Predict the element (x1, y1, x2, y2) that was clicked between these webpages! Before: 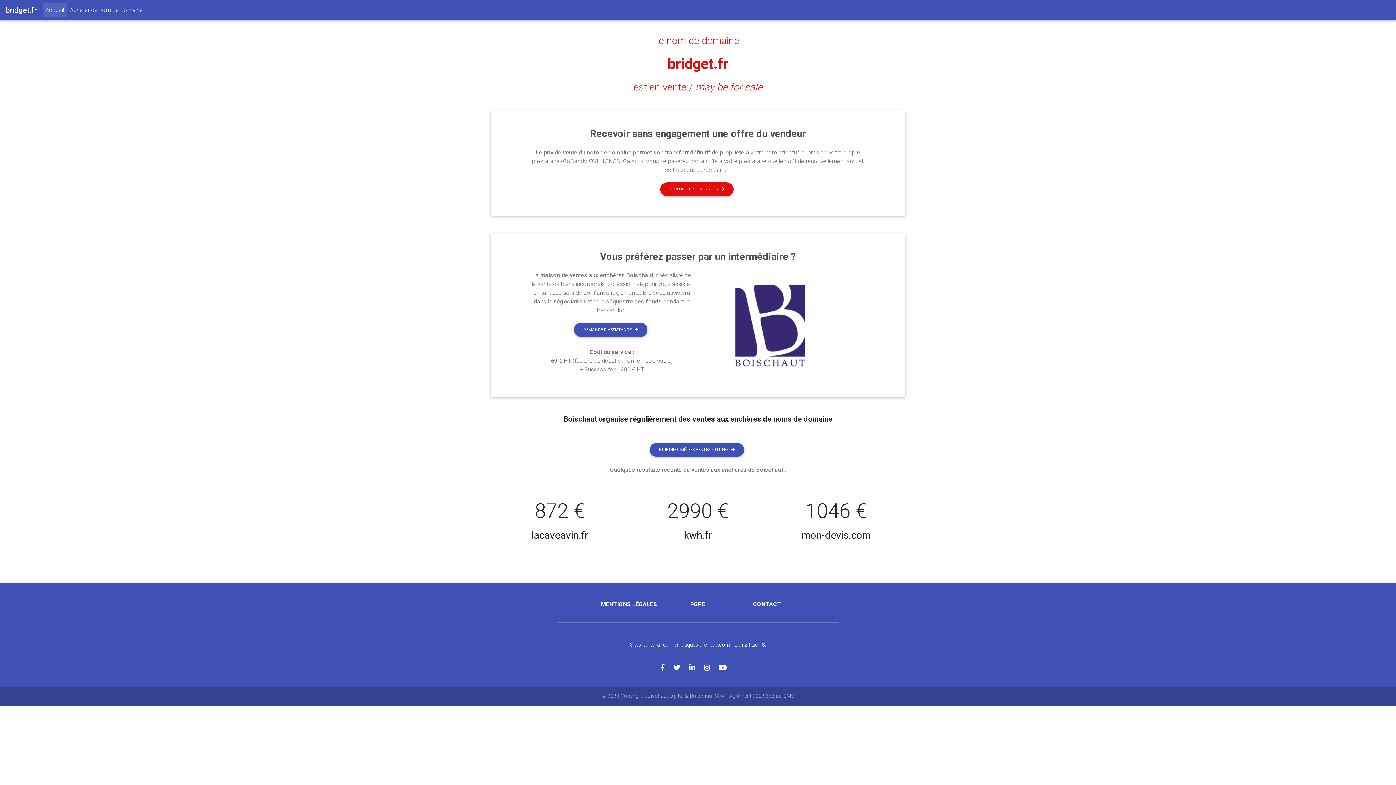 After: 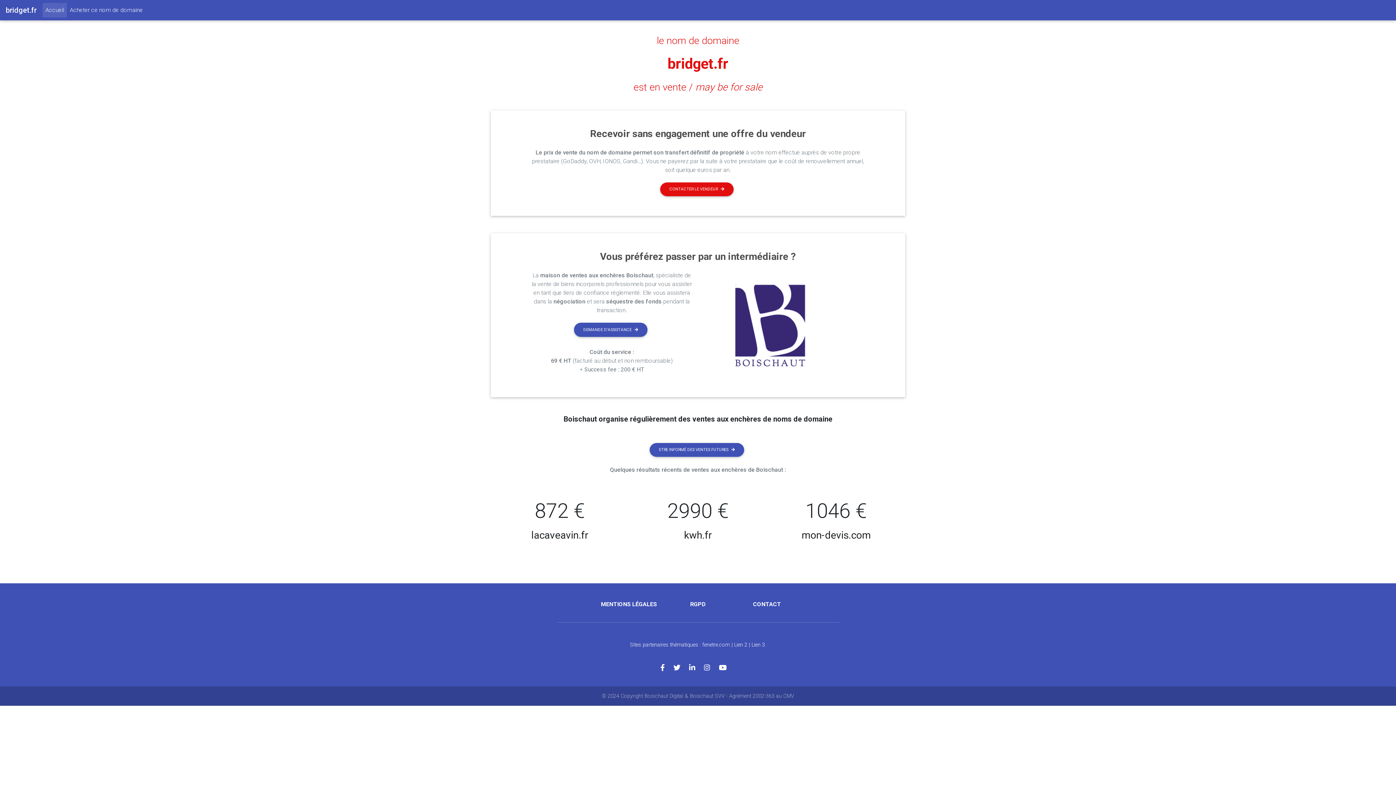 Action: bbox: (5, 2, 36, 17) label: bridget.fr